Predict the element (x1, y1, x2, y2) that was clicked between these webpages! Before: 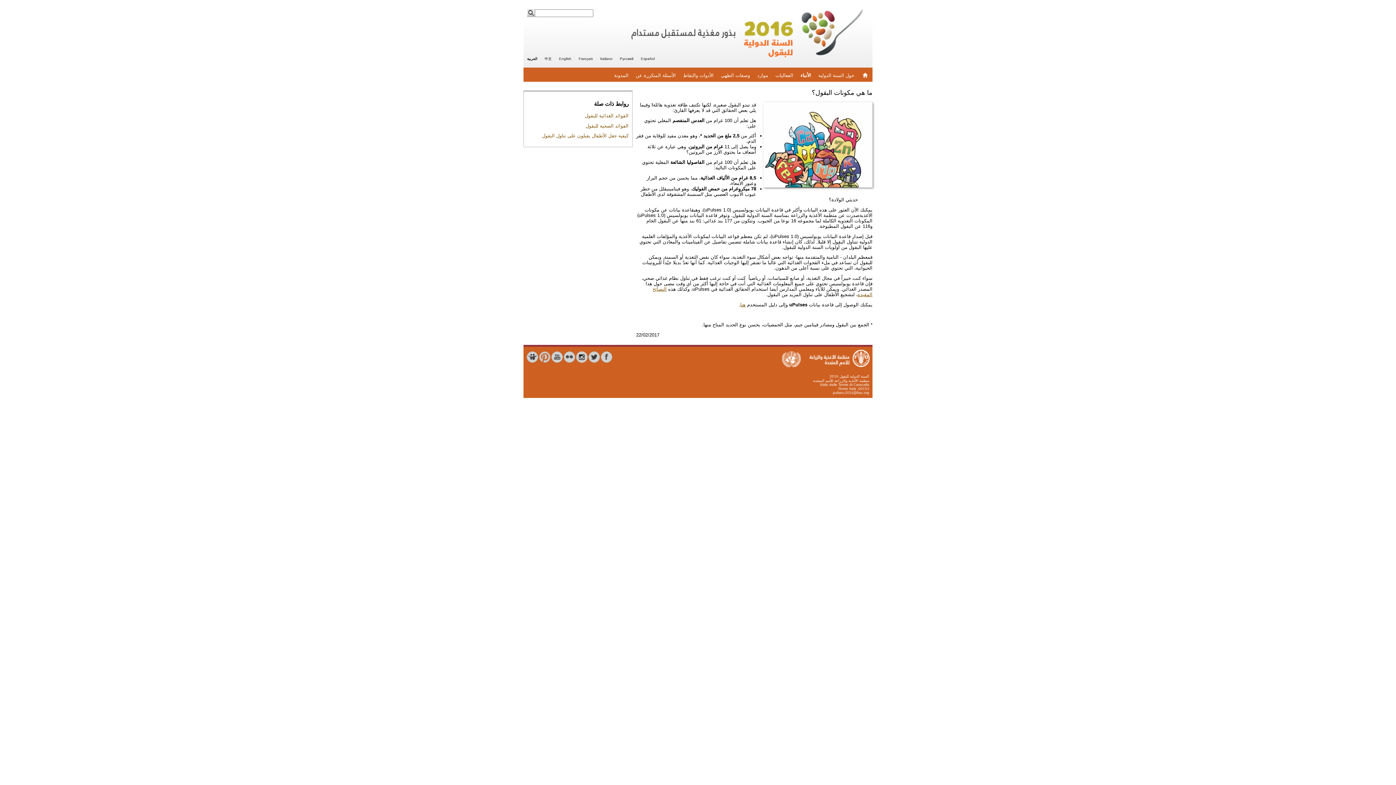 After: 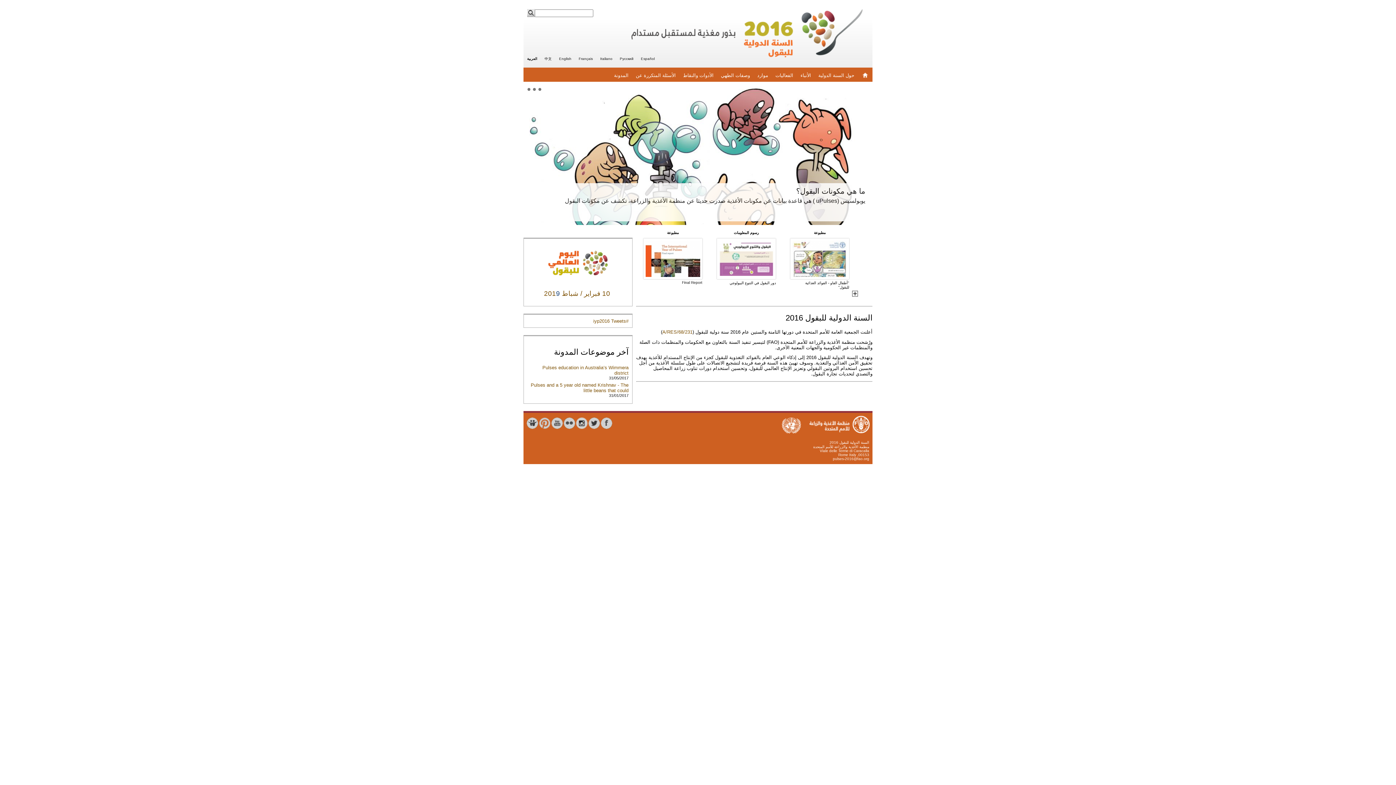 Action: bbox: (861, 72, 869, 79)